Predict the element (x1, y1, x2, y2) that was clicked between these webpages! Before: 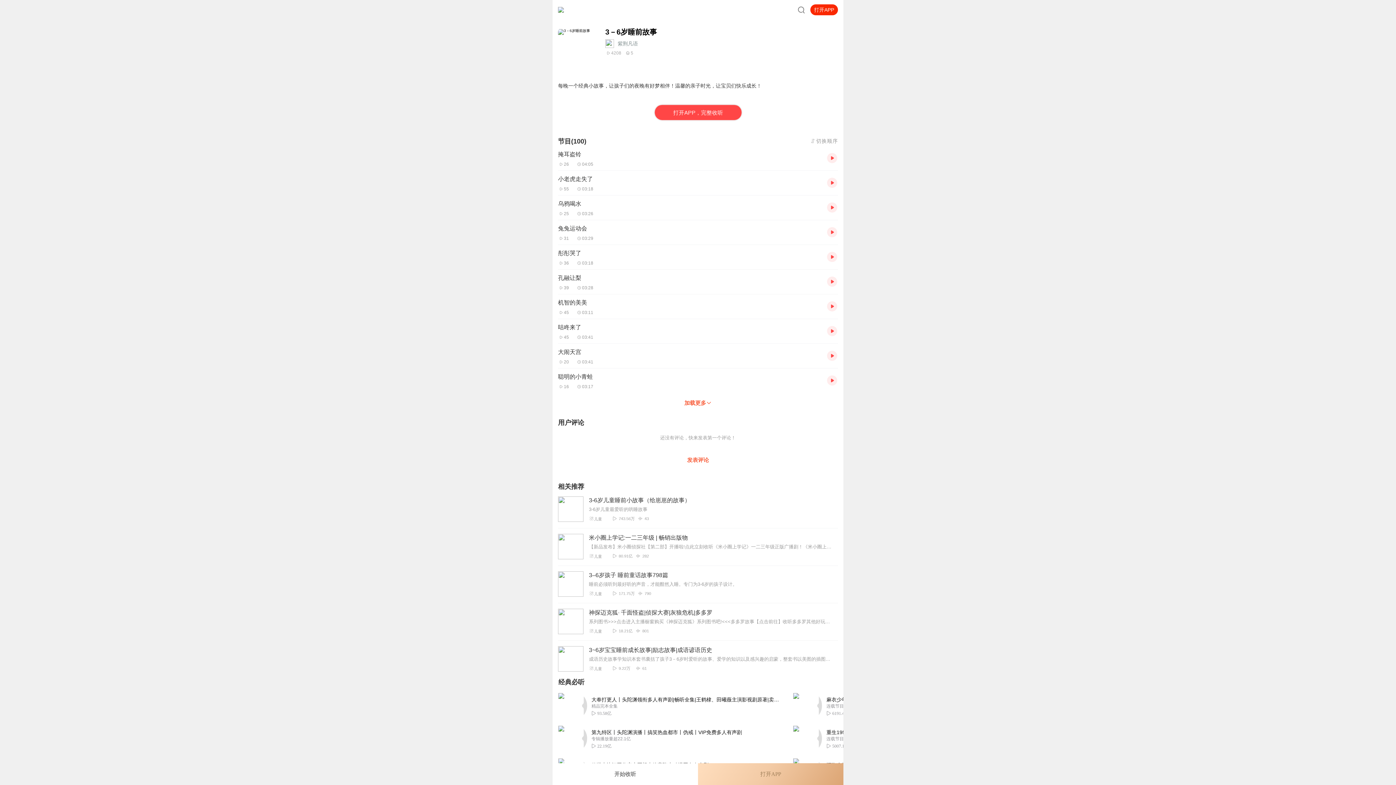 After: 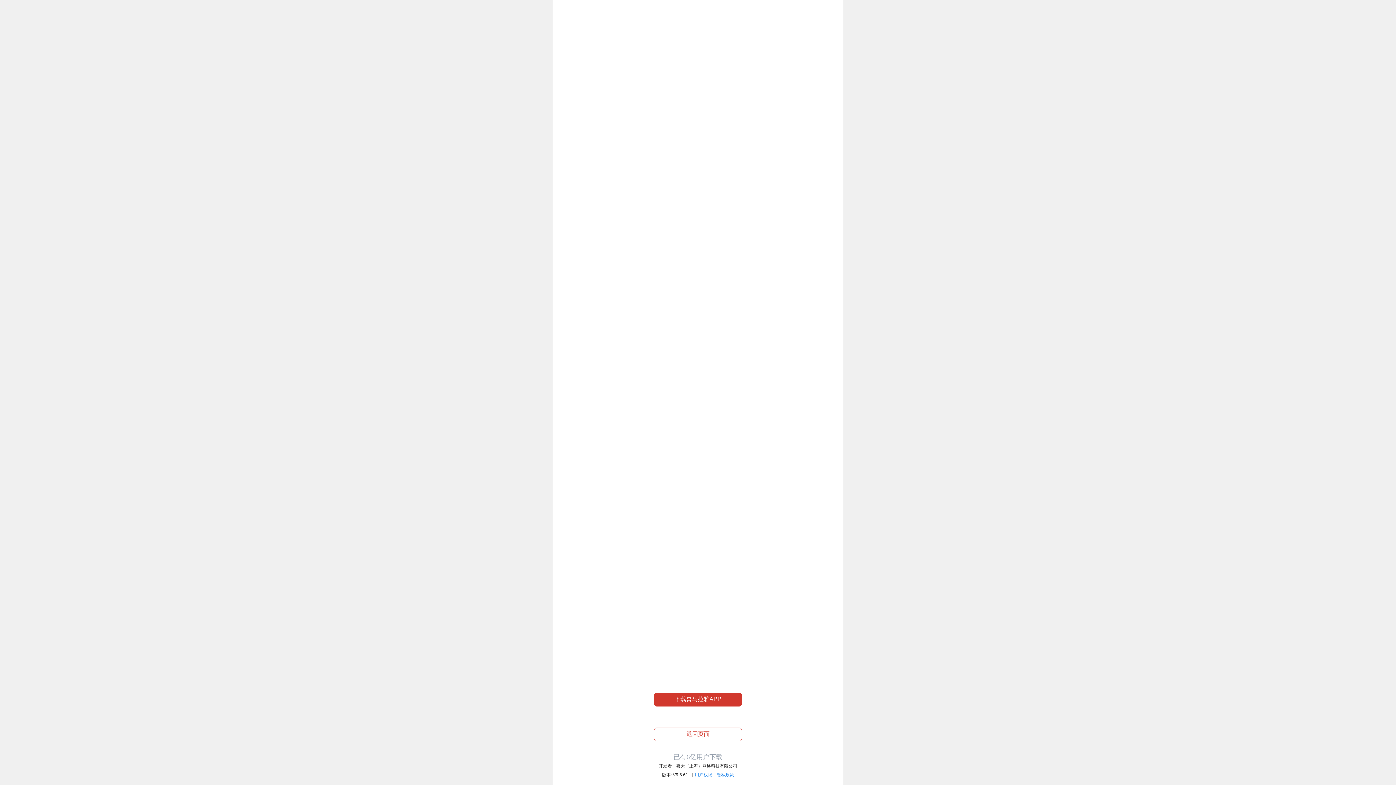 Action: bbox: (827, 375, 838, 386)